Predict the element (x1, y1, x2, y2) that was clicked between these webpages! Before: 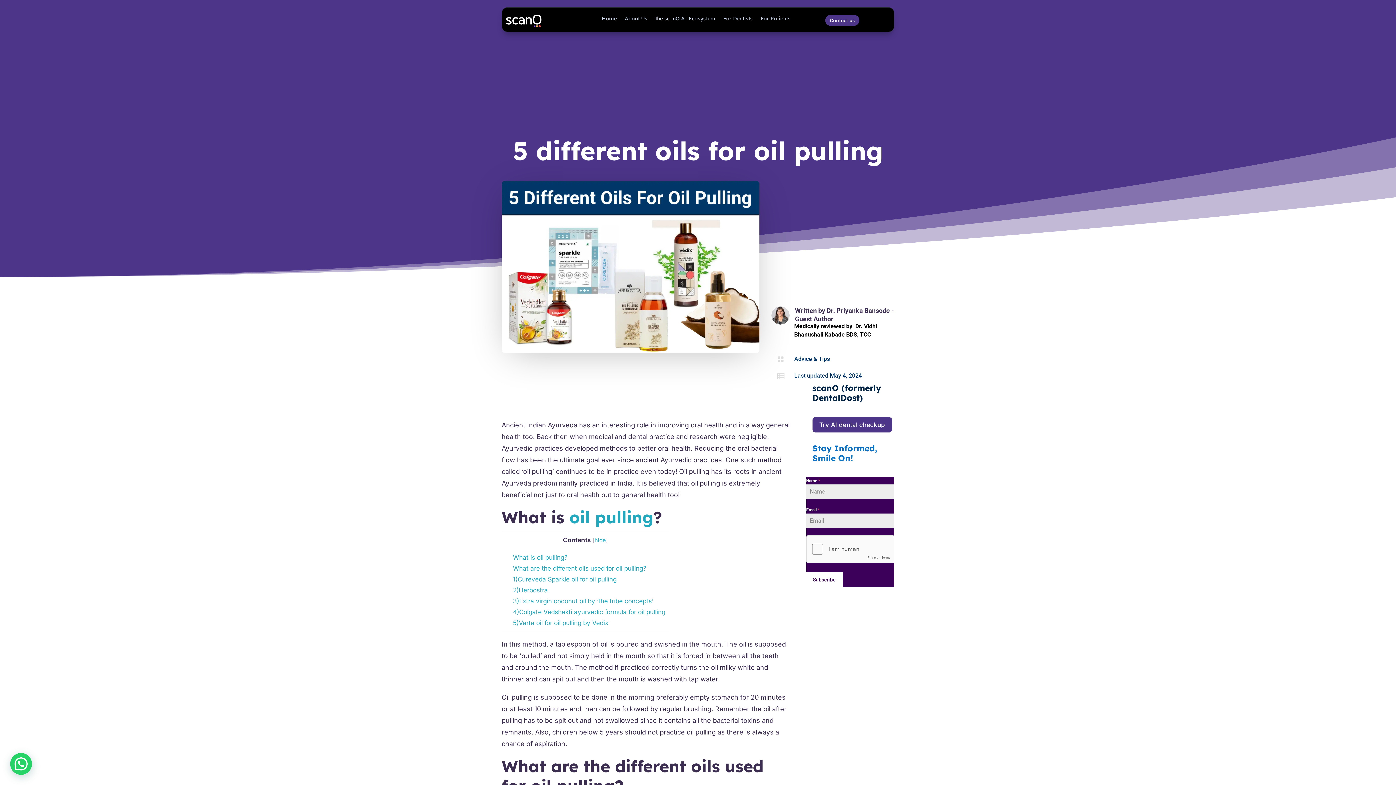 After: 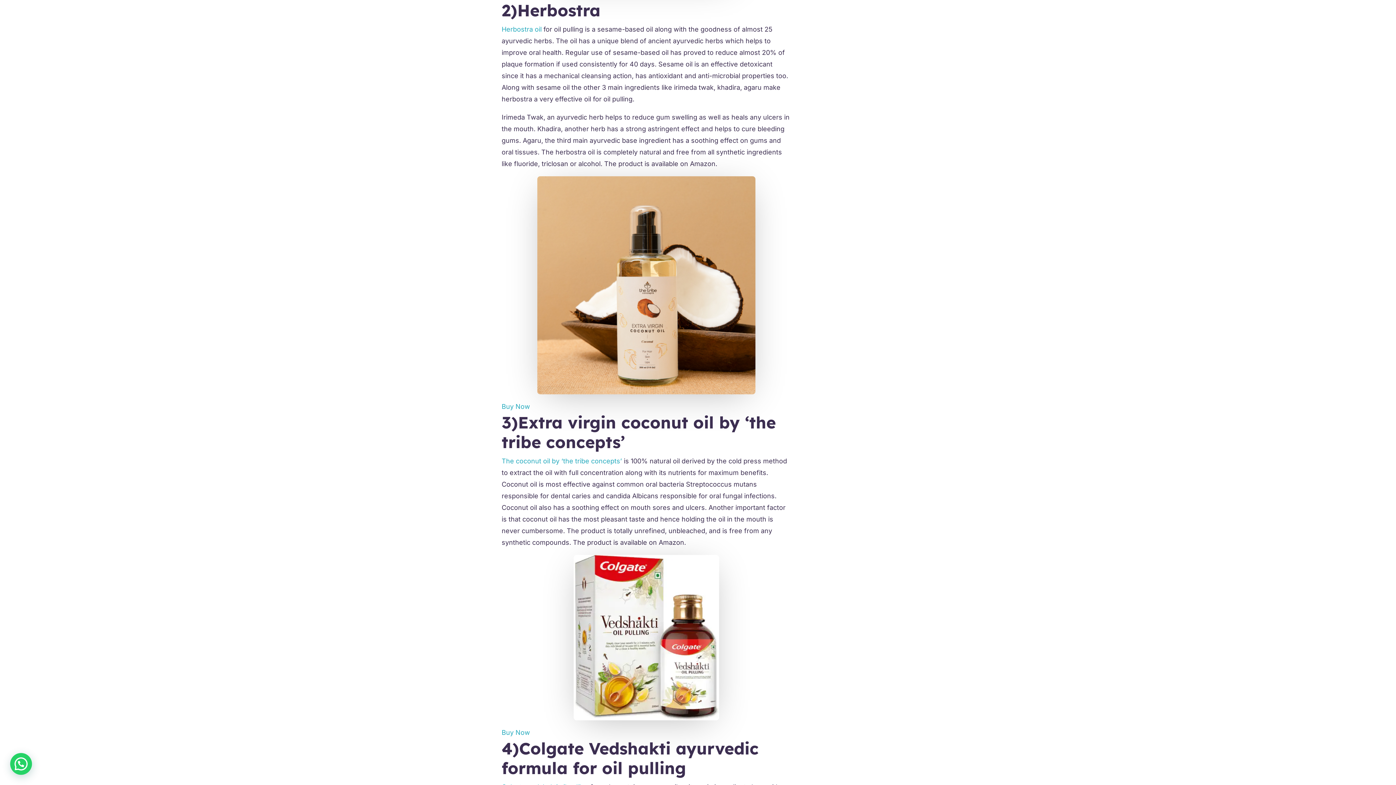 Action: label: 2)Herbostra bbox: (513, 586, 548, 594)